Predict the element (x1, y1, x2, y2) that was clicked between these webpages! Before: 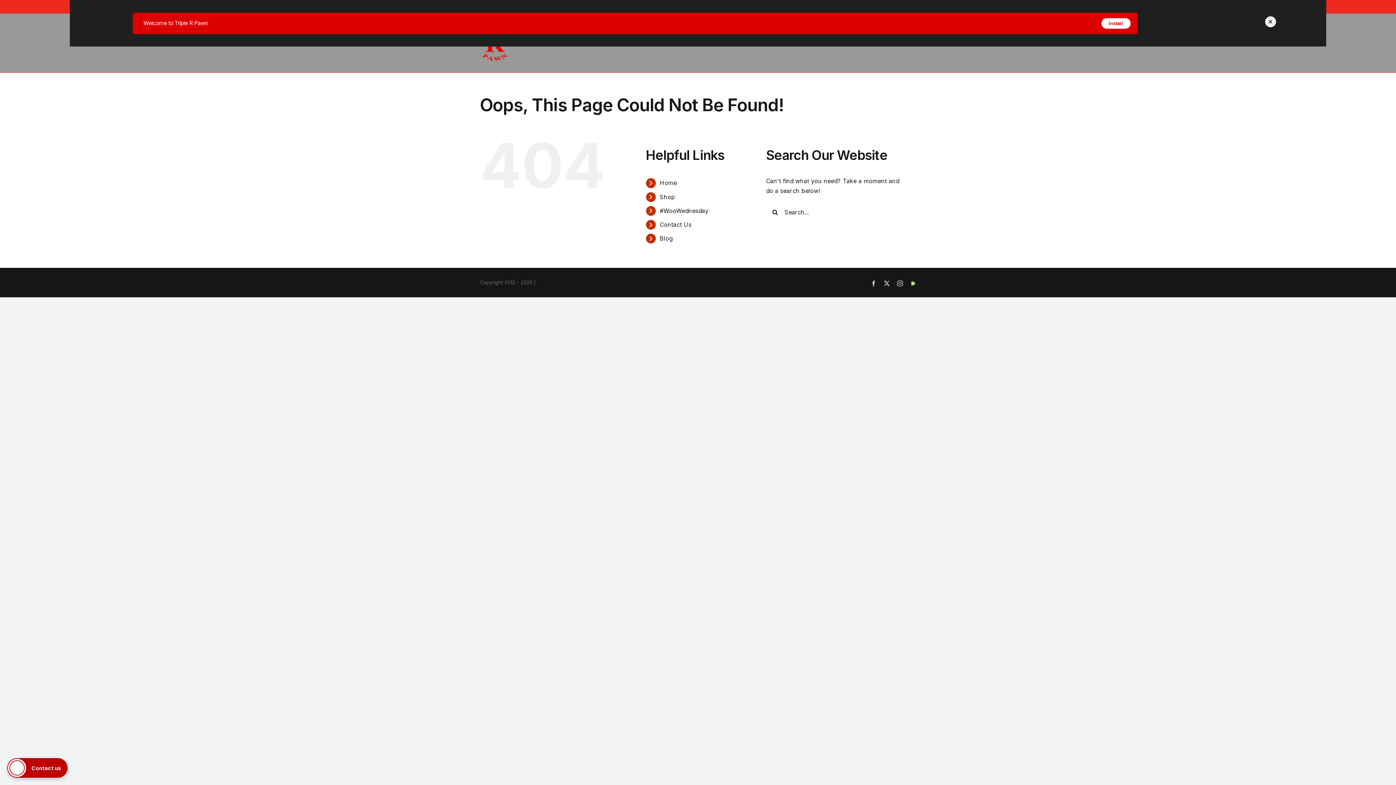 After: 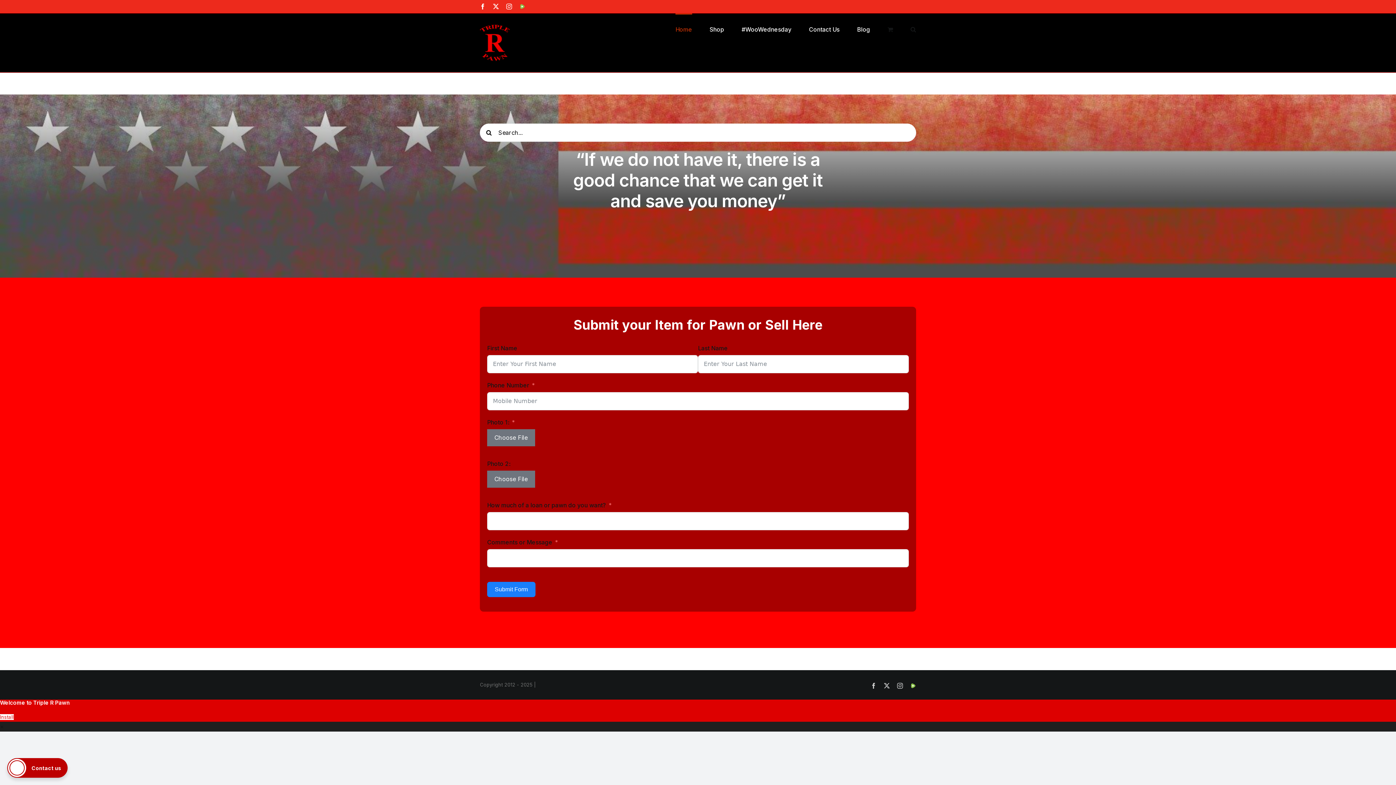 Action: label: Home bbox: (659, 179, 677, 186)